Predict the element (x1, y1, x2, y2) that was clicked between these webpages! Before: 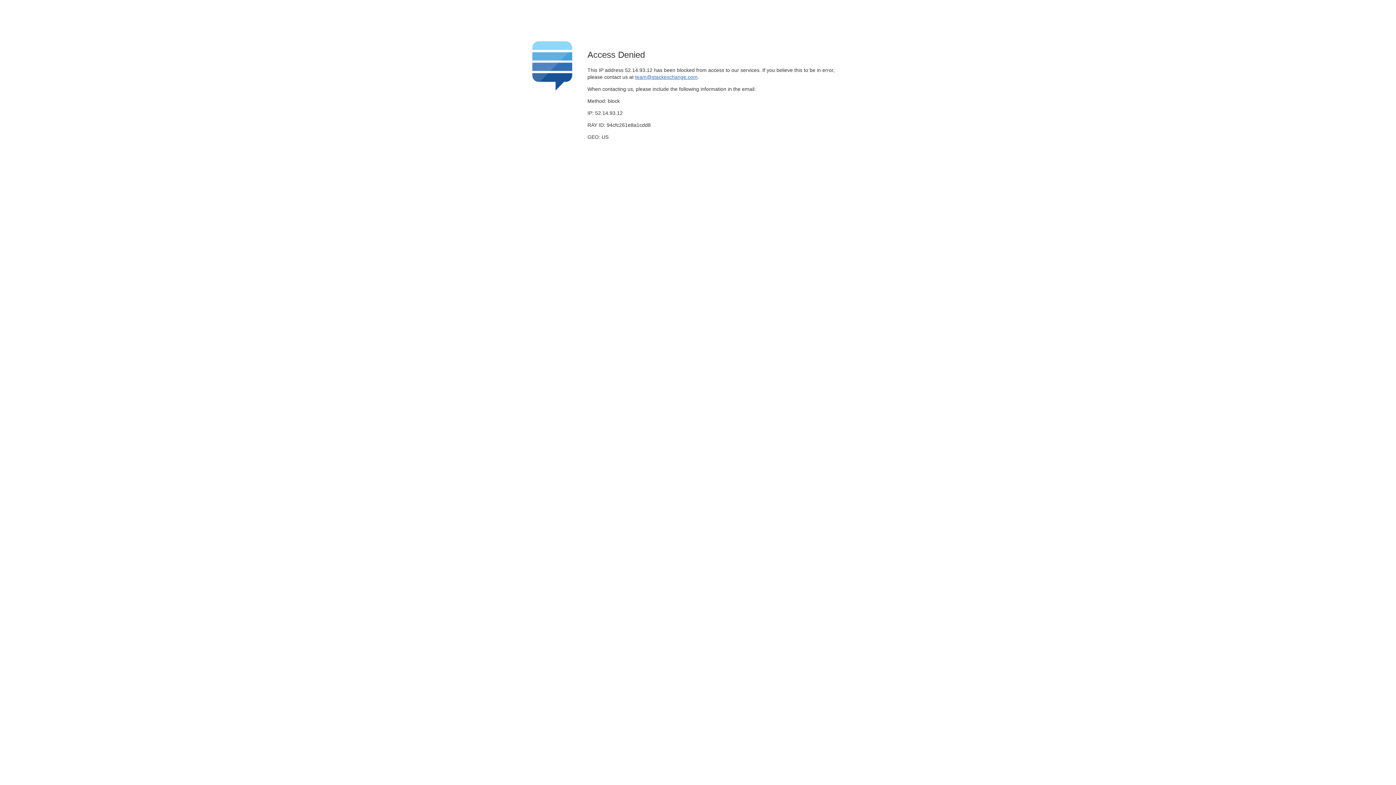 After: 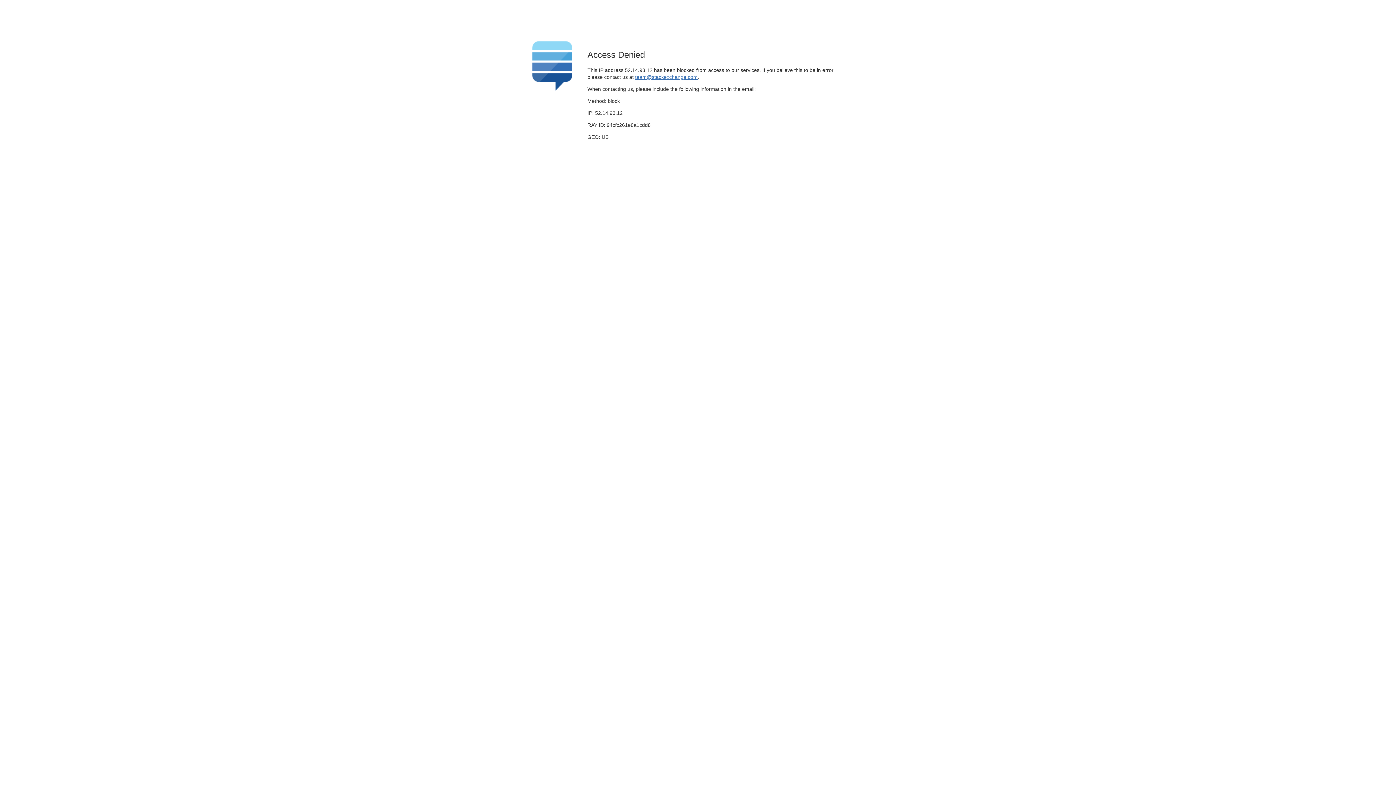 Action: bbox: (635, 74, 697, 79) label: team@stackexchange.com